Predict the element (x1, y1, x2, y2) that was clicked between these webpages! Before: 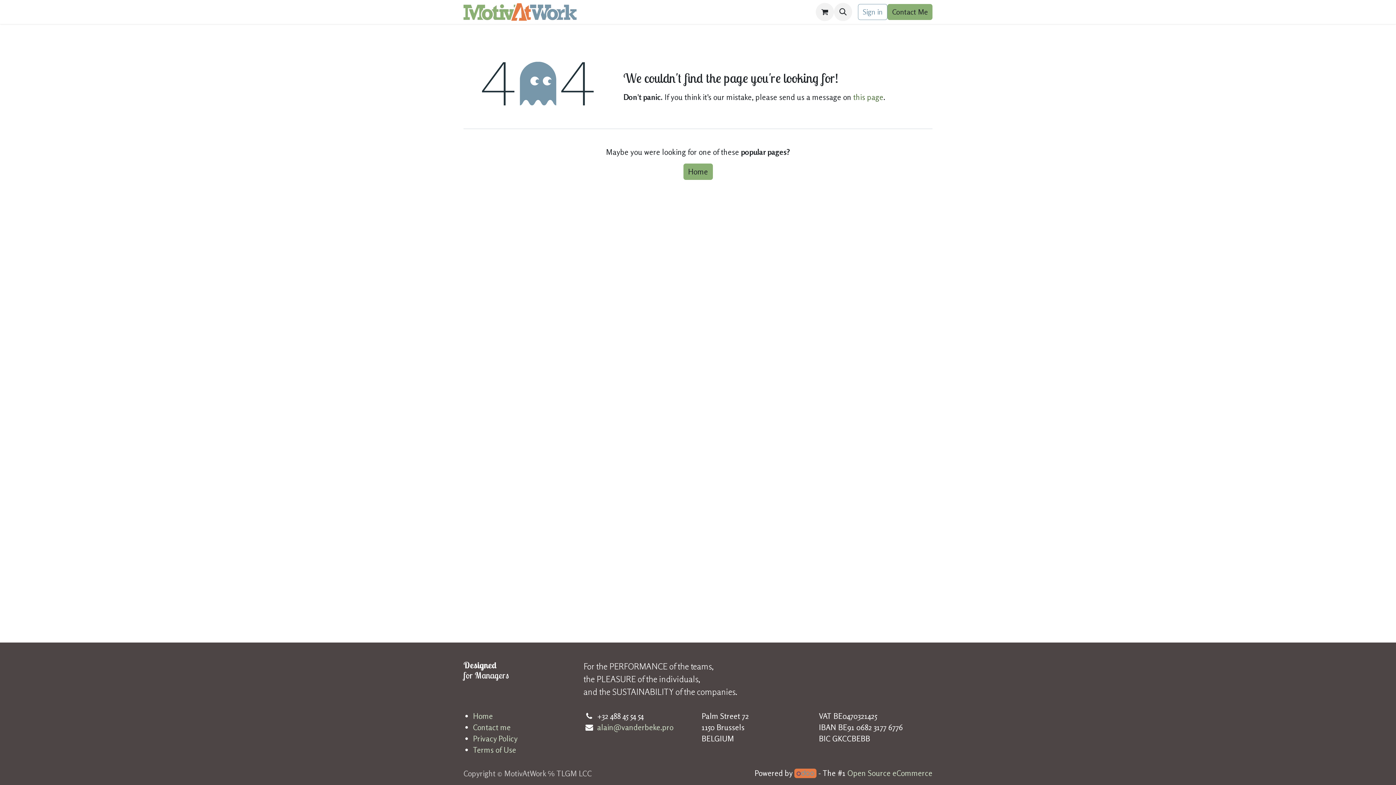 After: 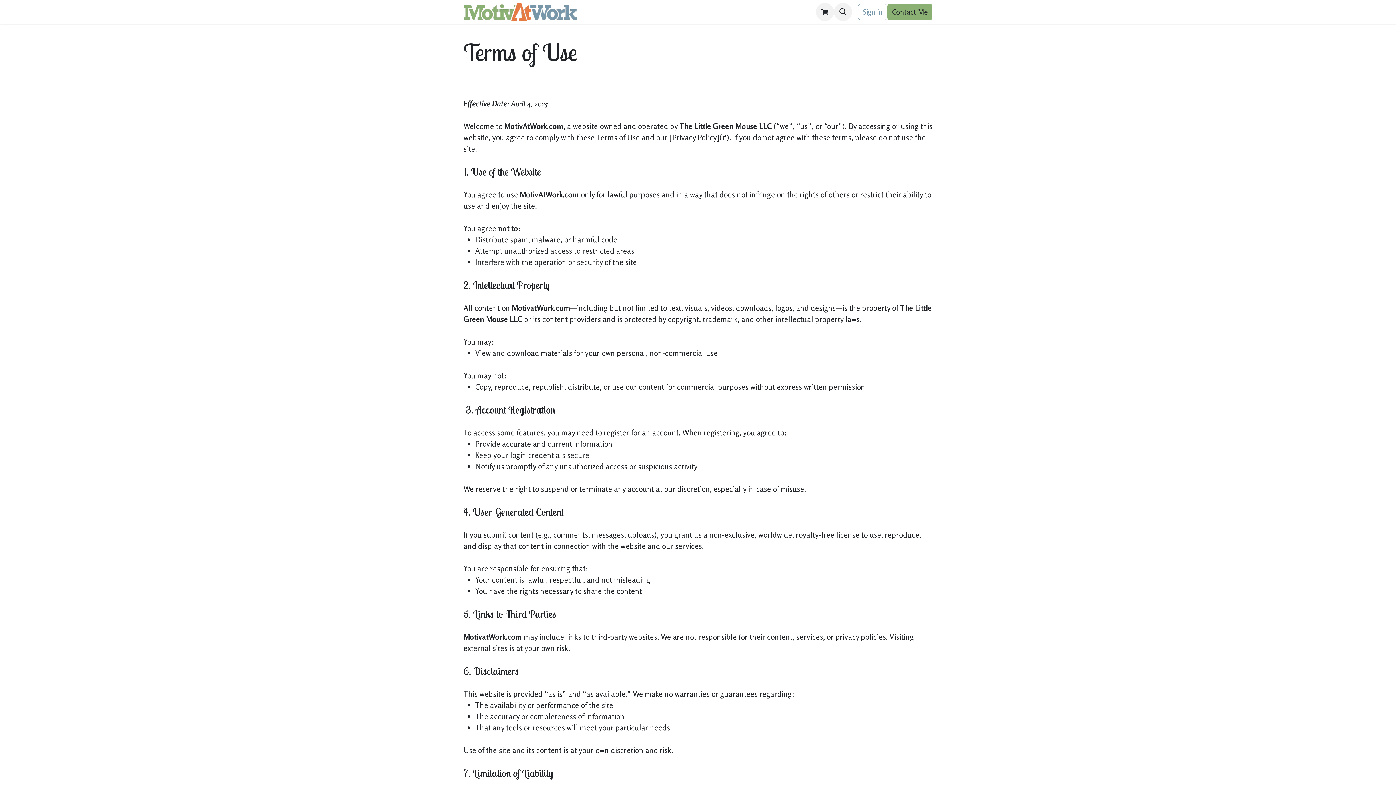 Action: label: ﻿Terms of Use﻿ bbox: (473, 745, 516, 754)